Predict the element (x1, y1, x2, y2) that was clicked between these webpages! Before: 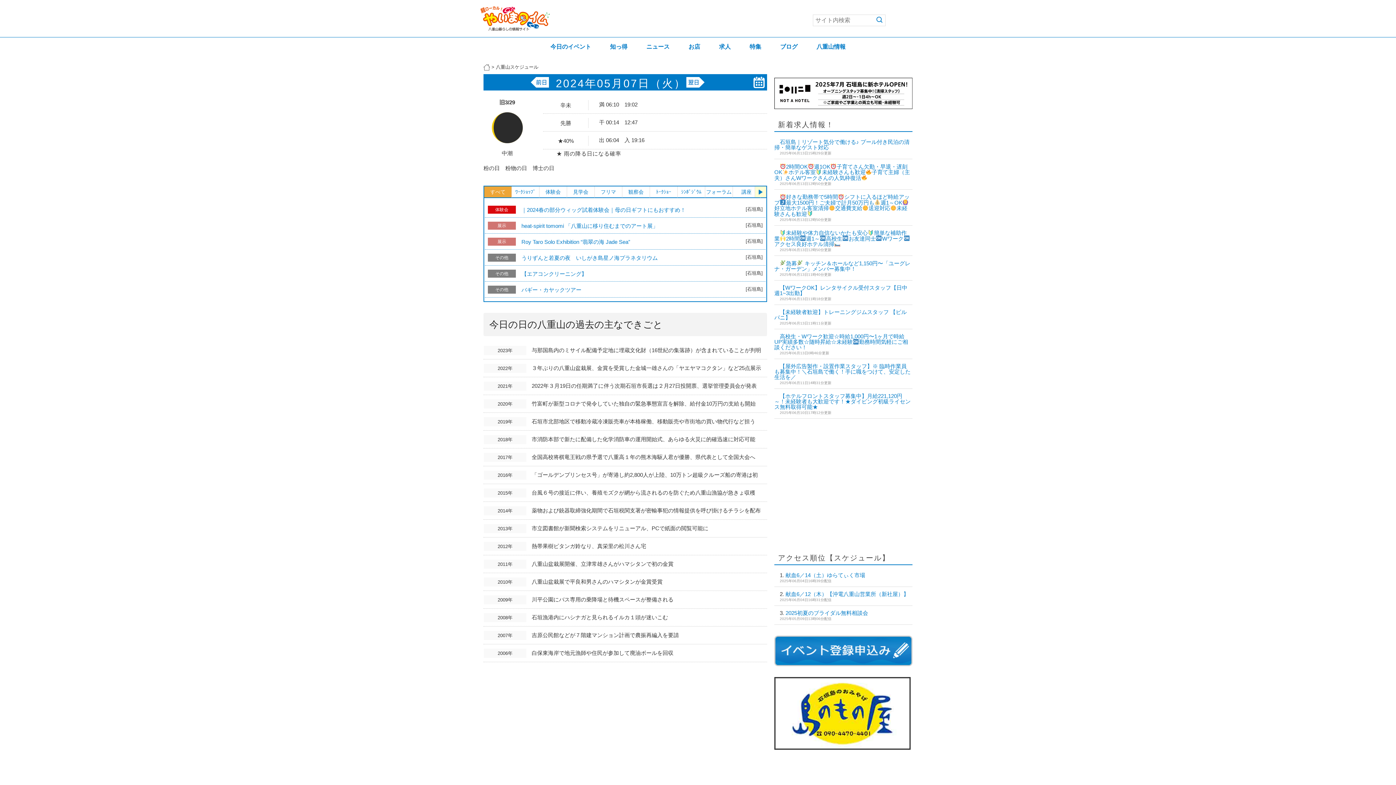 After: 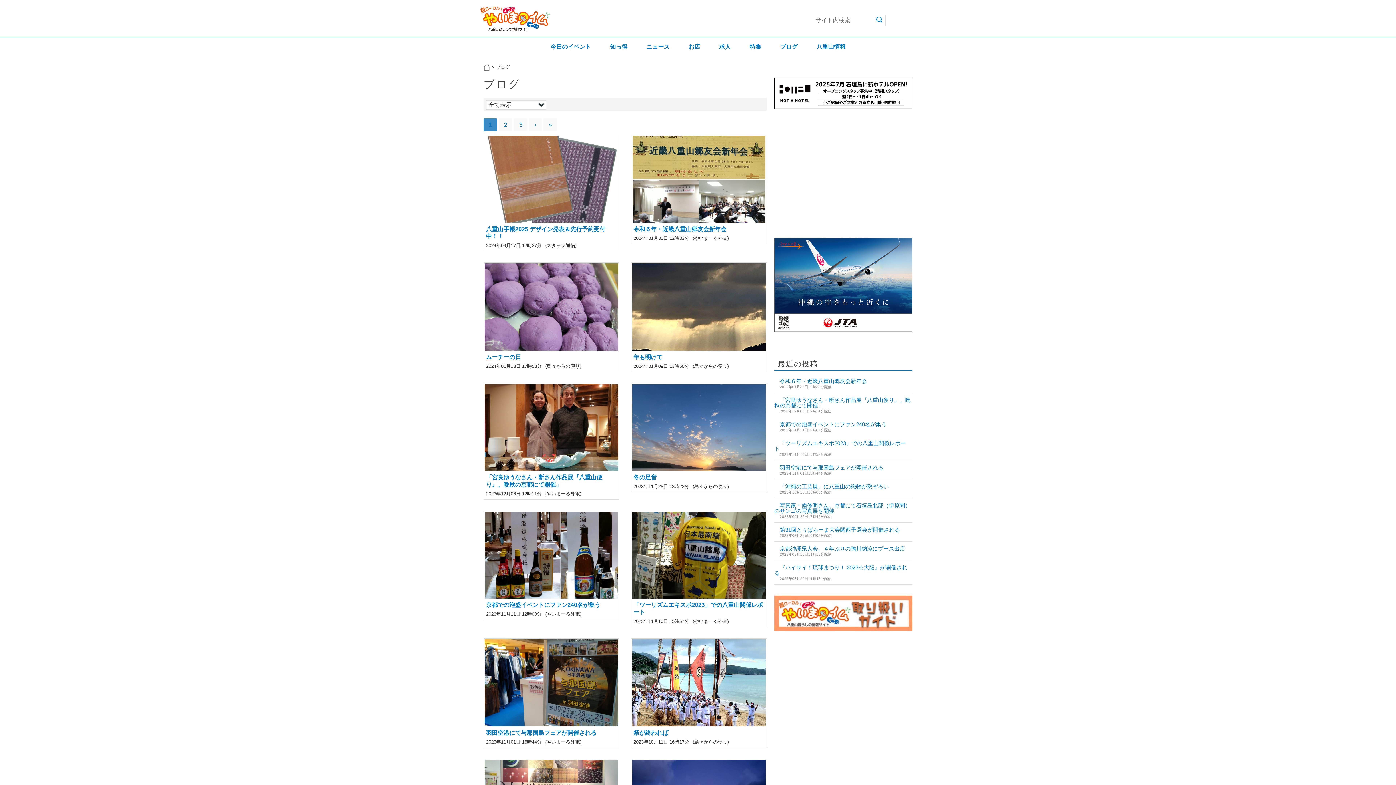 Action: label: ブログ bbox: (771, 41, 806, 52)